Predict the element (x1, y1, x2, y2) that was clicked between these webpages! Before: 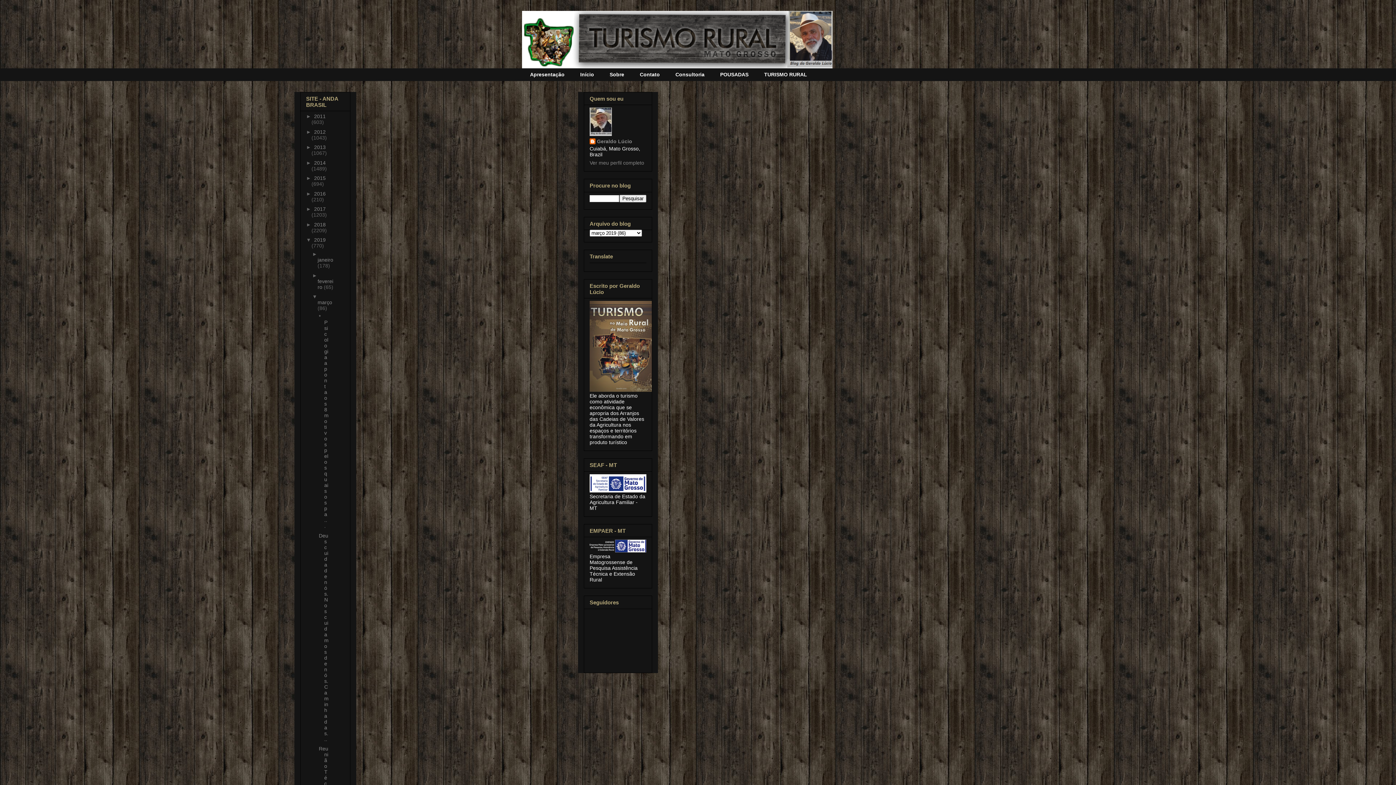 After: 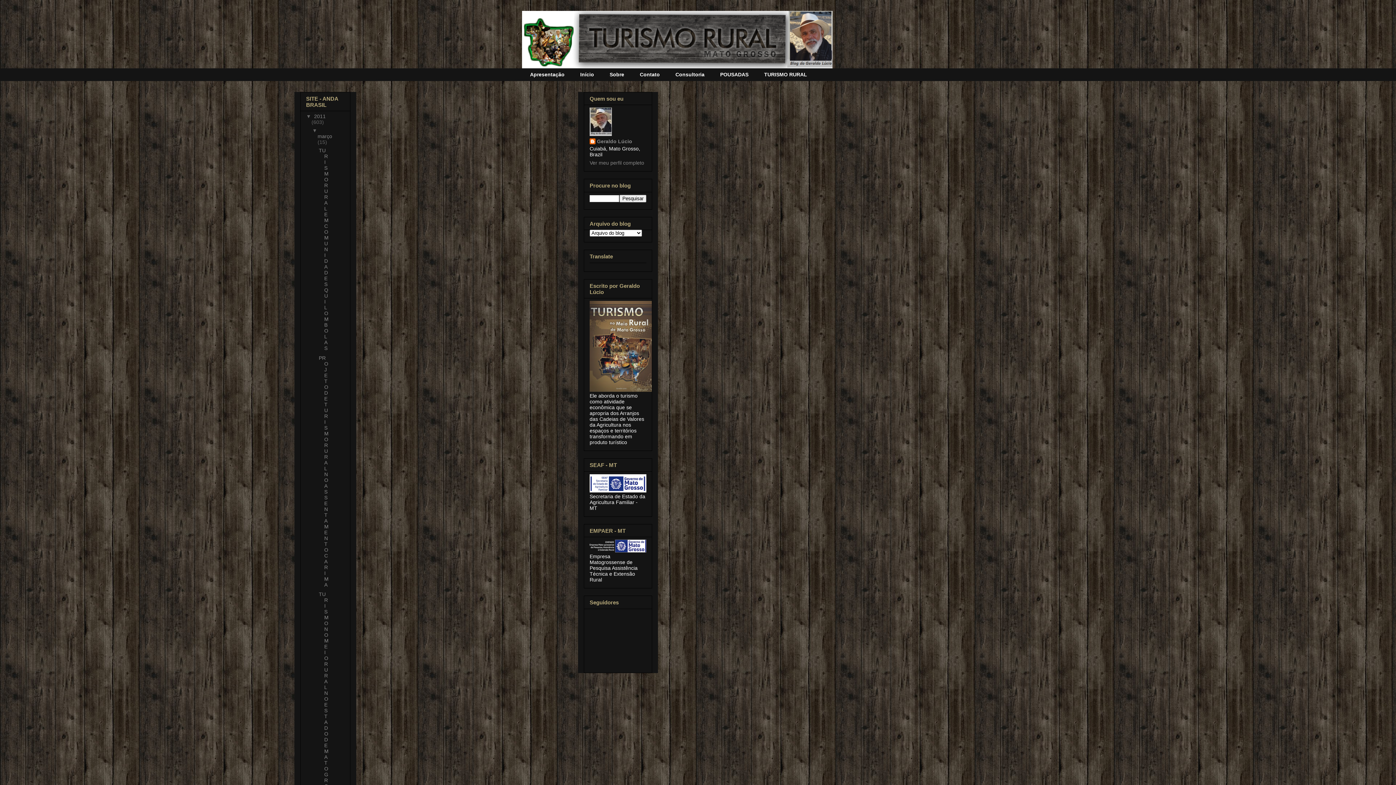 Action: label: Apresentação bbox: (522, 68, 572, 81)